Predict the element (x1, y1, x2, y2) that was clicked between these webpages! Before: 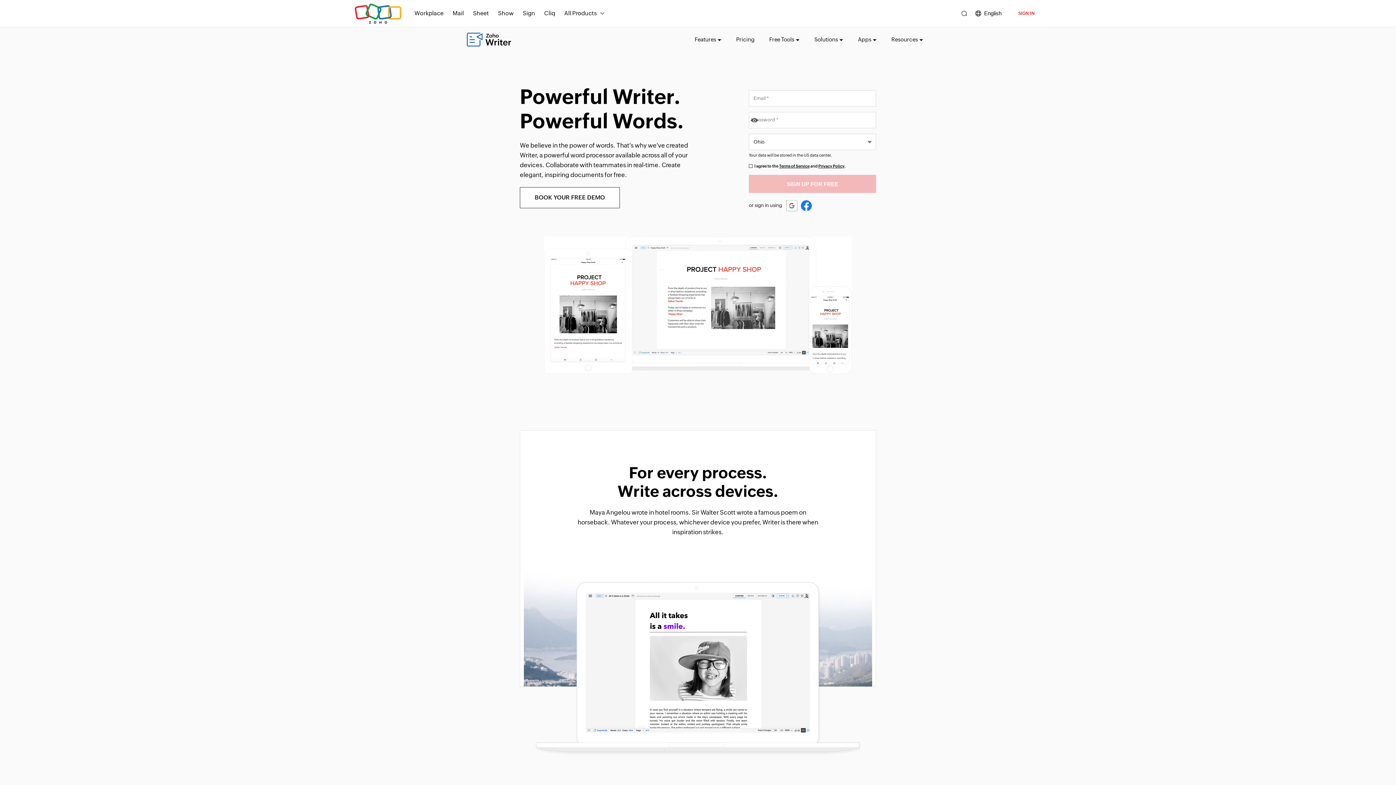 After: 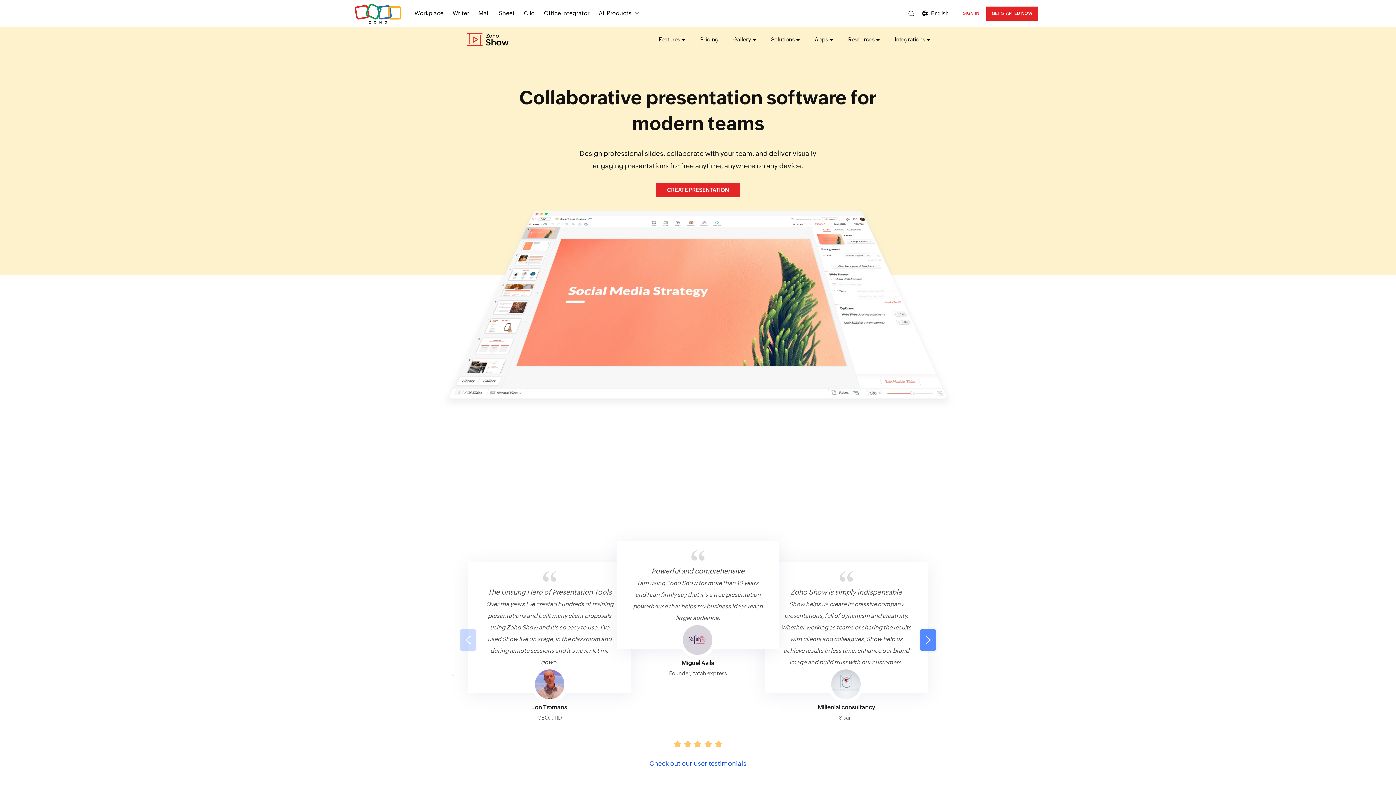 Action: bbox: (498, 5, 513, 21) label: Show